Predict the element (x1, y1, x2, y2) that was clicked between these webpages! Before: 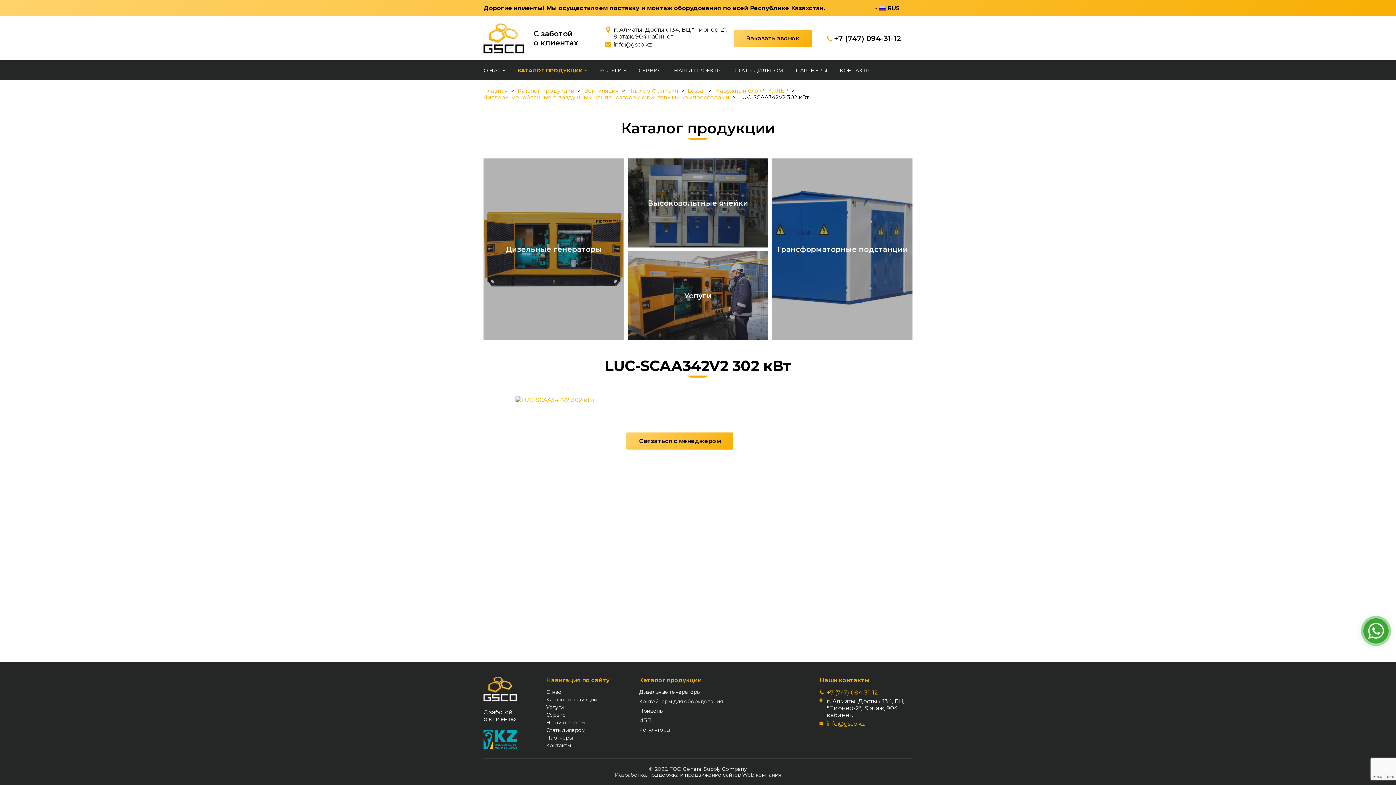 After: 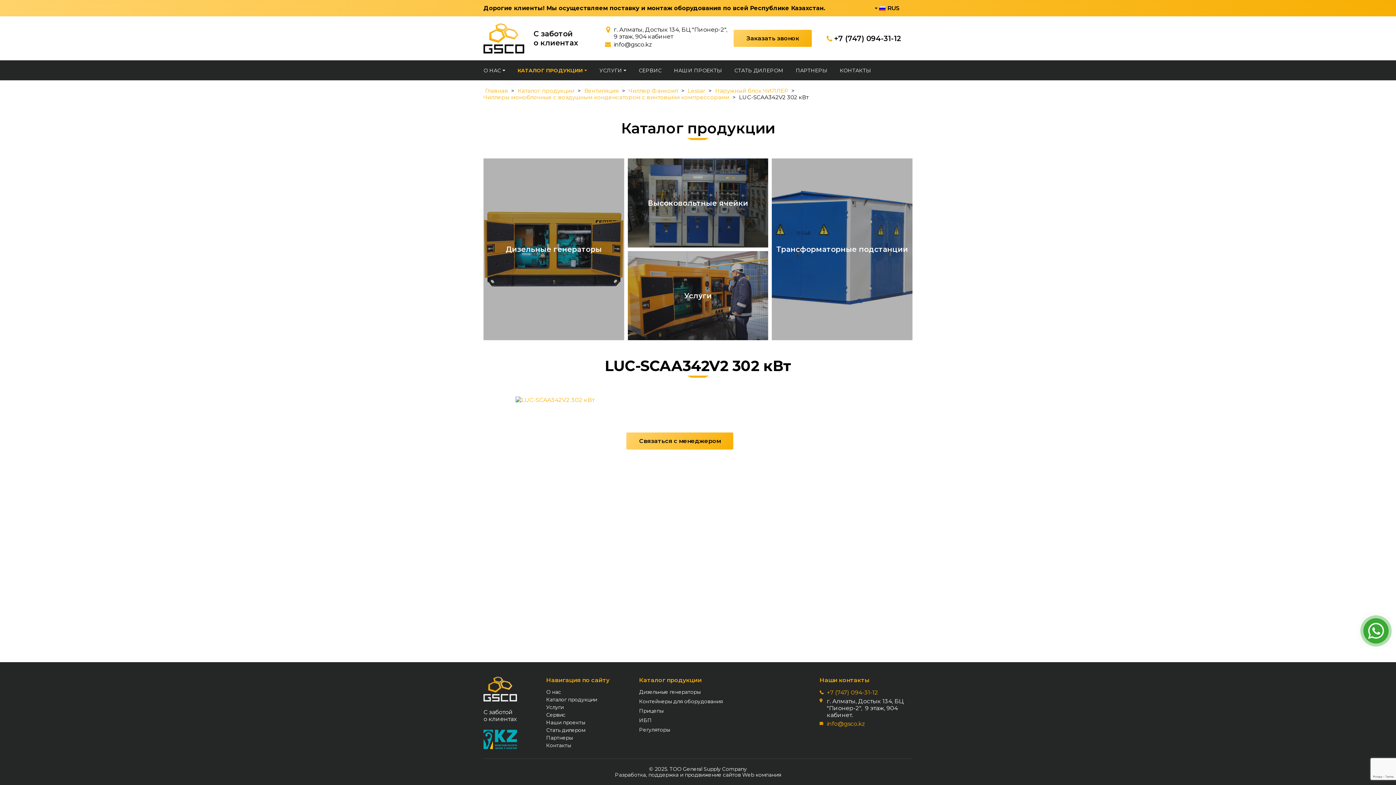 Action: label: Web компания bbox: (742, 772, 781, 778)